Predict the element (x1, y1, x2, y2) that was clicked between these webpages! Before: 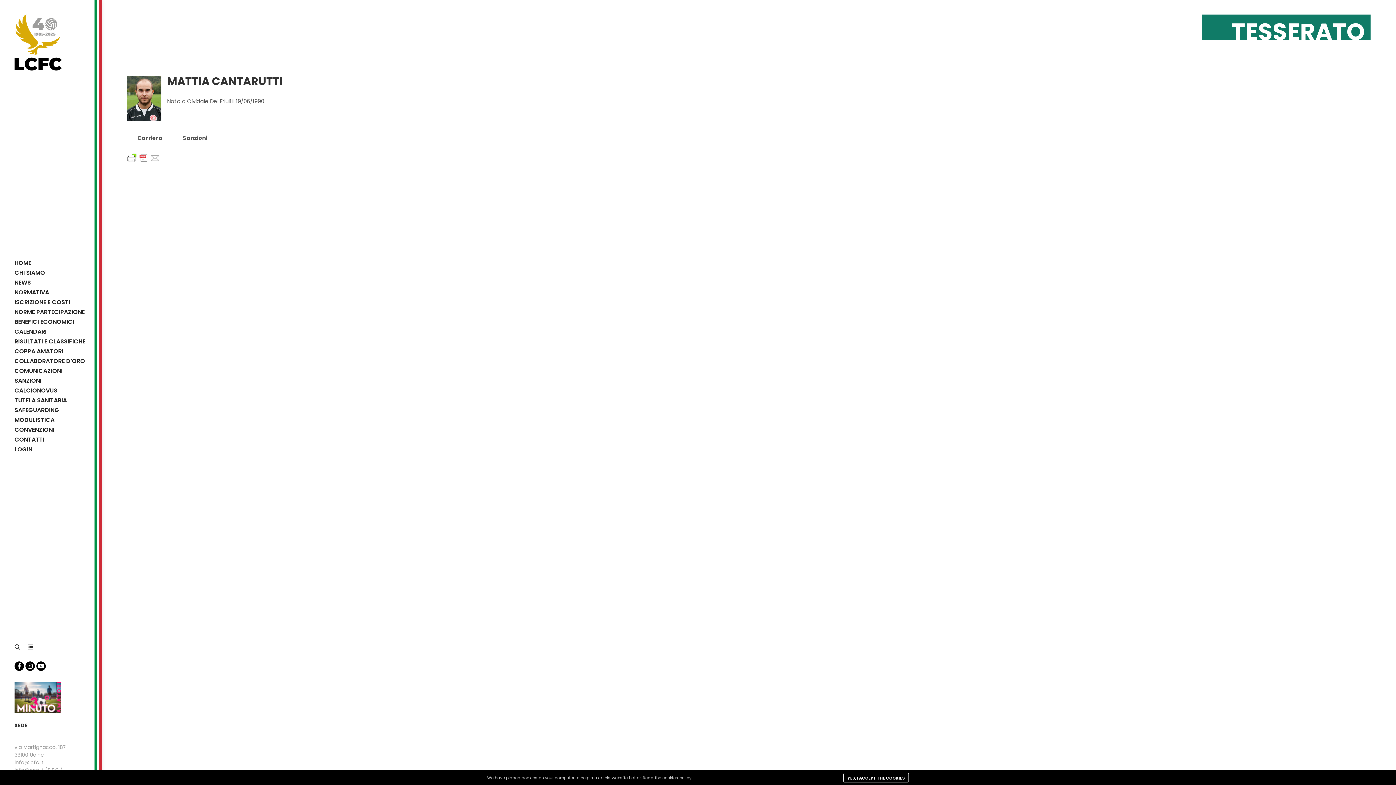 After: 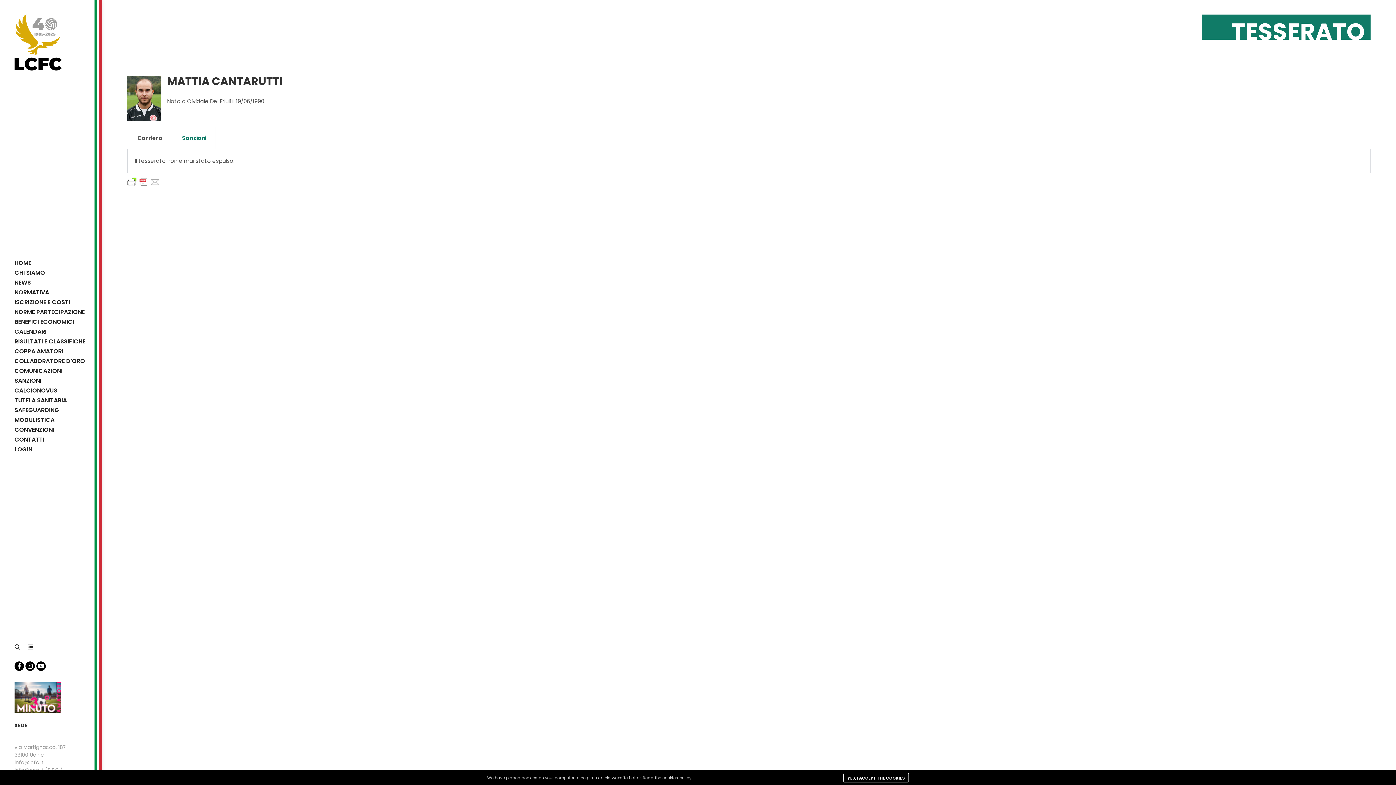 Action: label: Sanzioni bbox: (182, 134, 207, 141)